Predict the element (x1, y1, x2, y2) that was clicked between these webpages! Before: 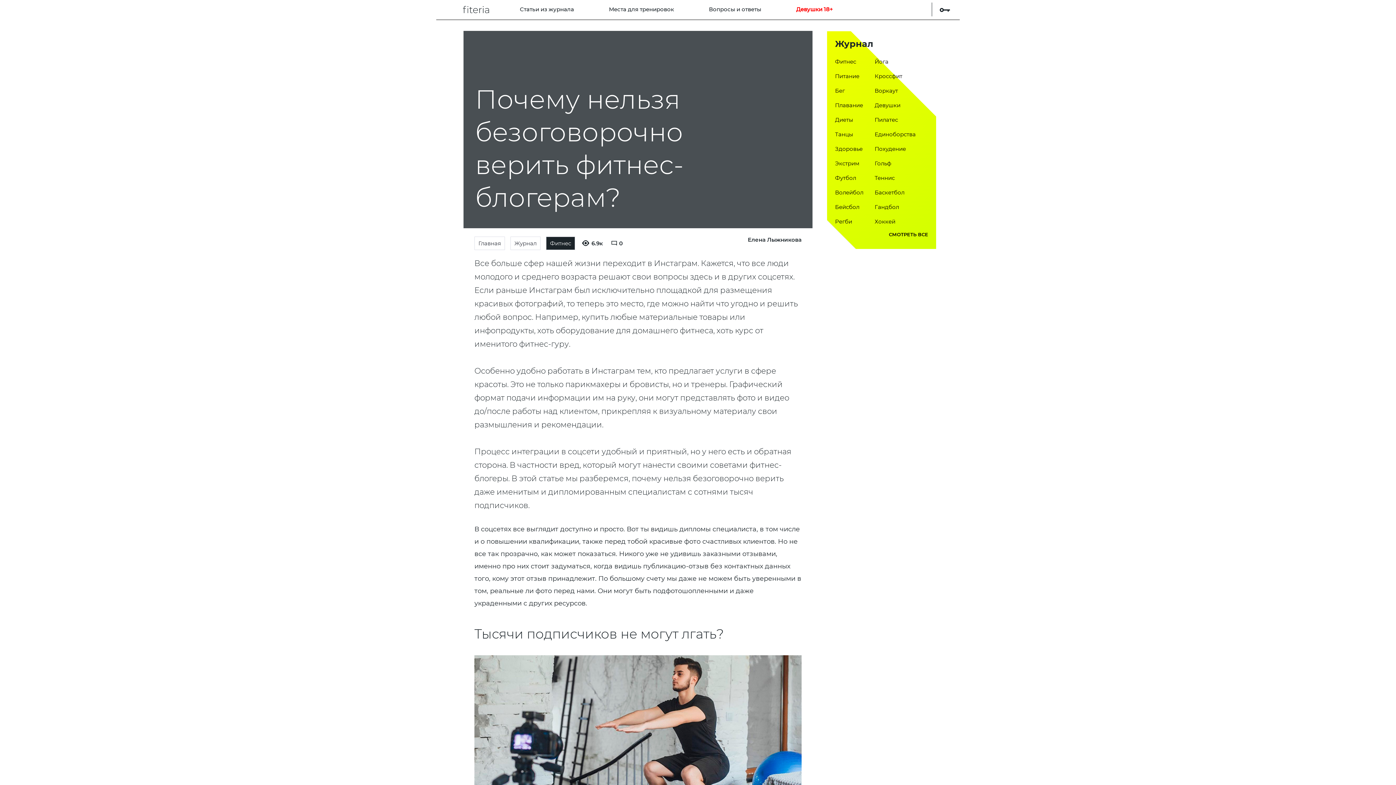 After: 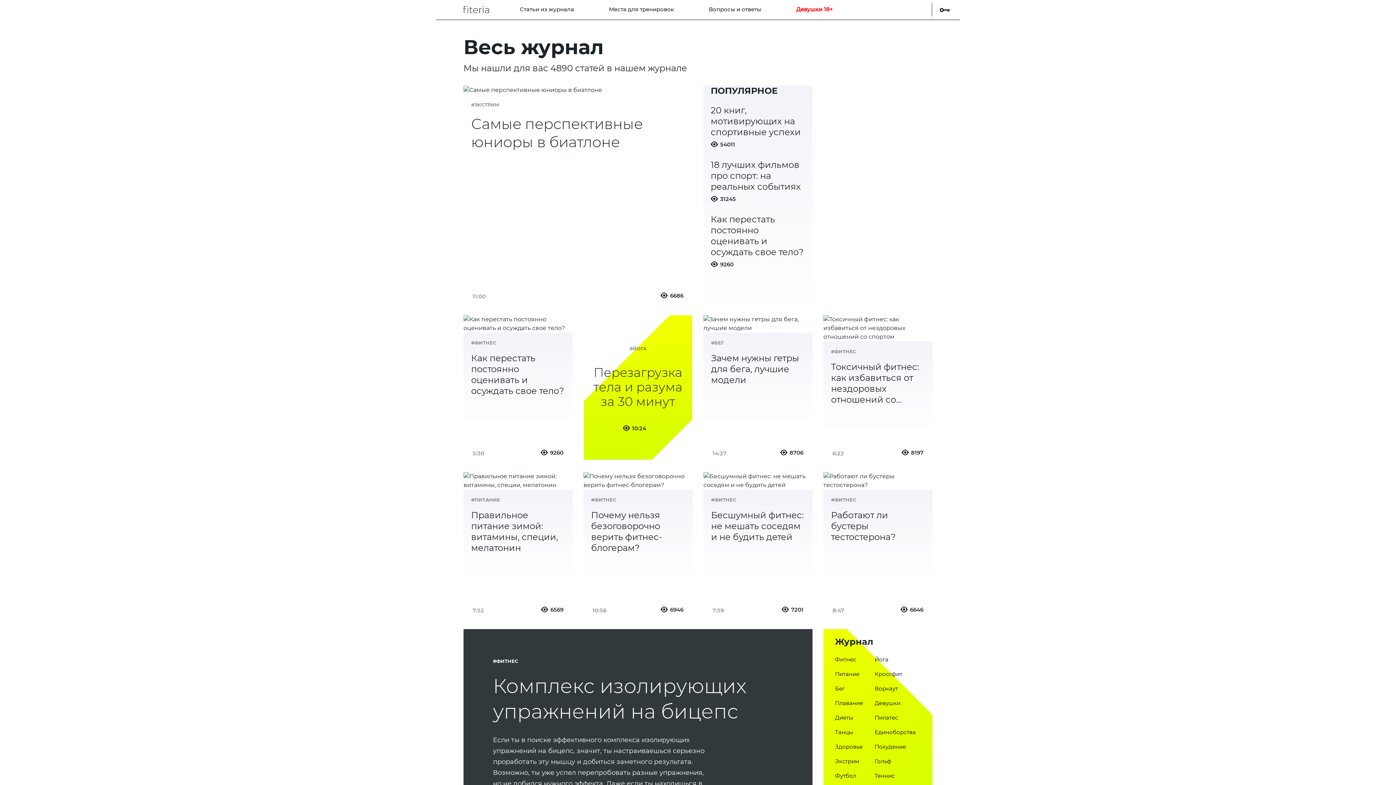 Action: bbox: (889, 231, 928, 237) label: СМОТРЕТЬ ВСЕ